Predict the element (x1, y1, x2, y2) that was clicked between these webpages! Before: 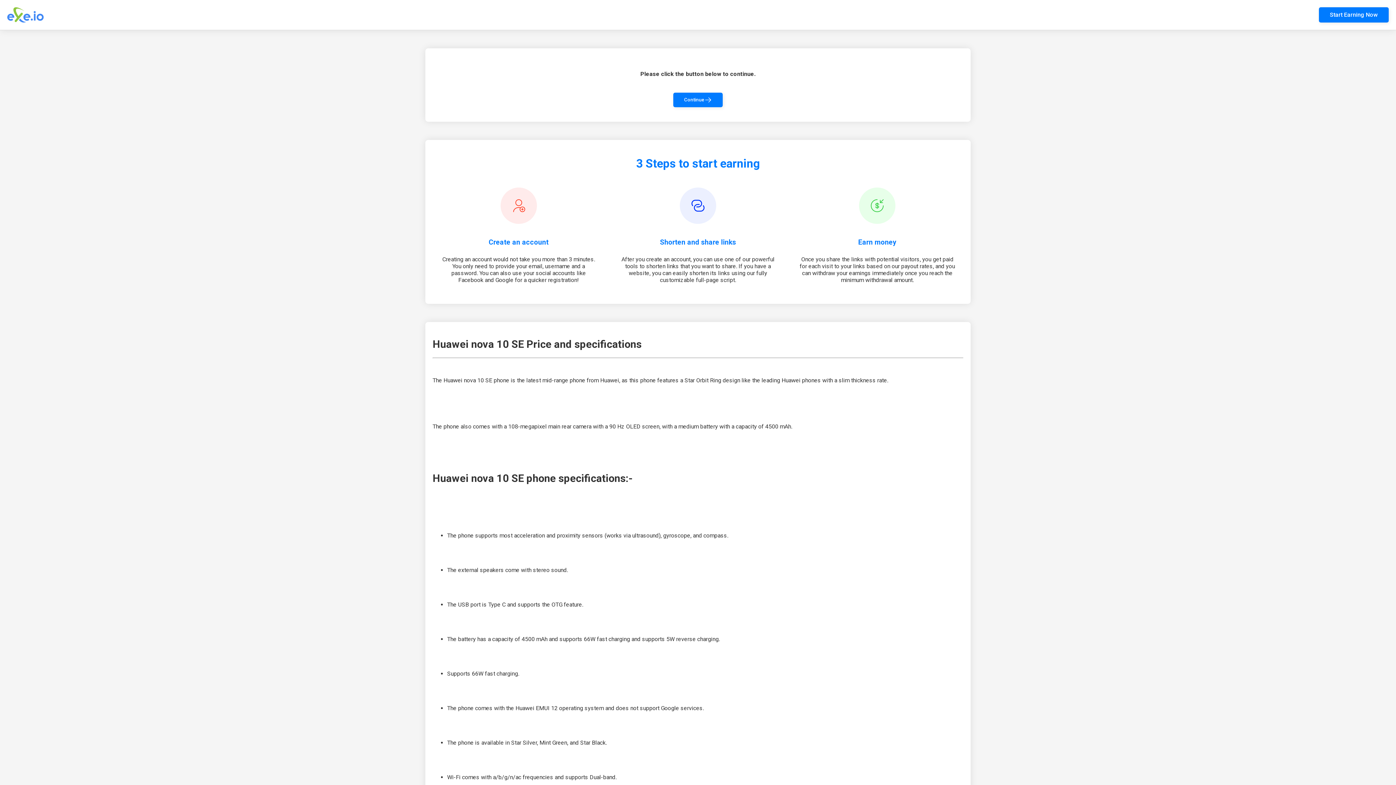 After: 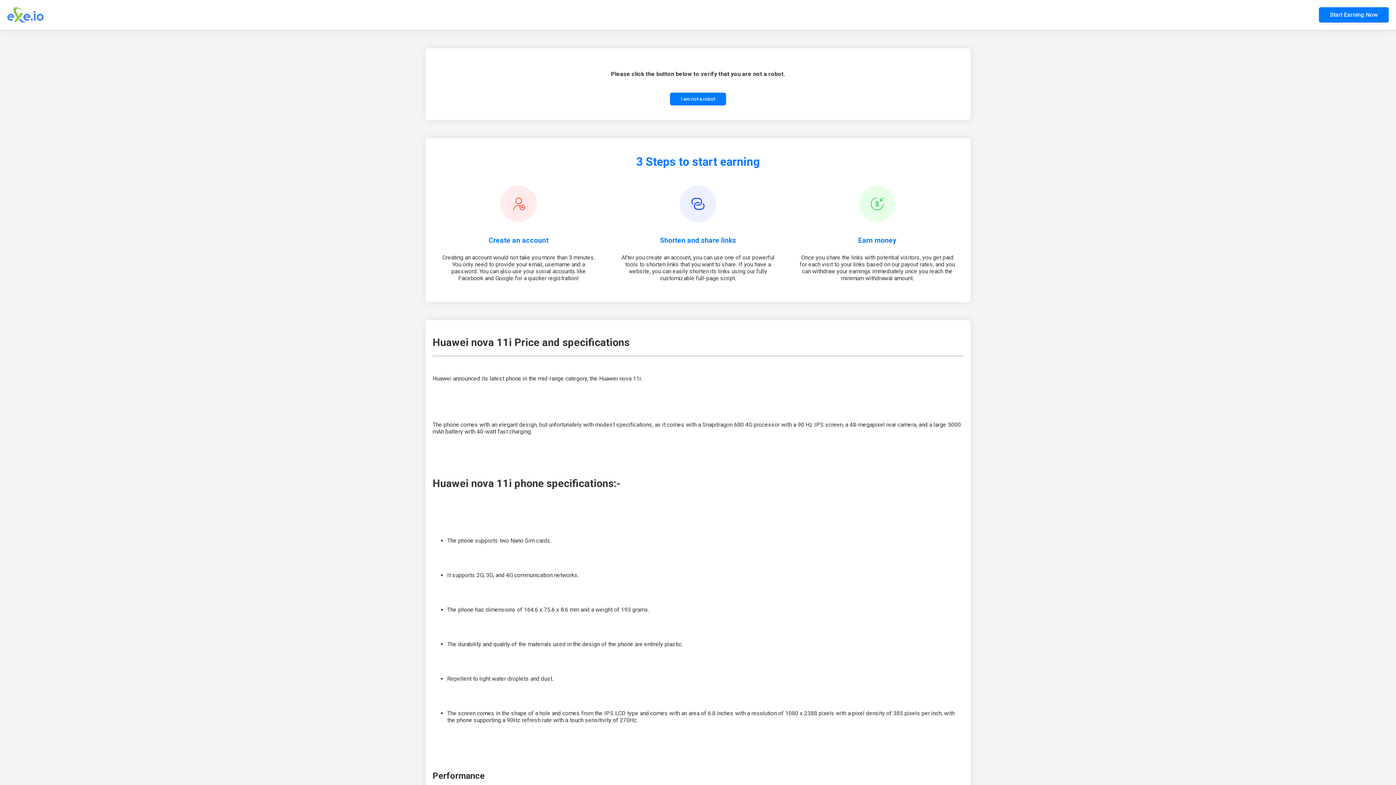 Action: bbox: (673, 92, 722, 107) label: Continue